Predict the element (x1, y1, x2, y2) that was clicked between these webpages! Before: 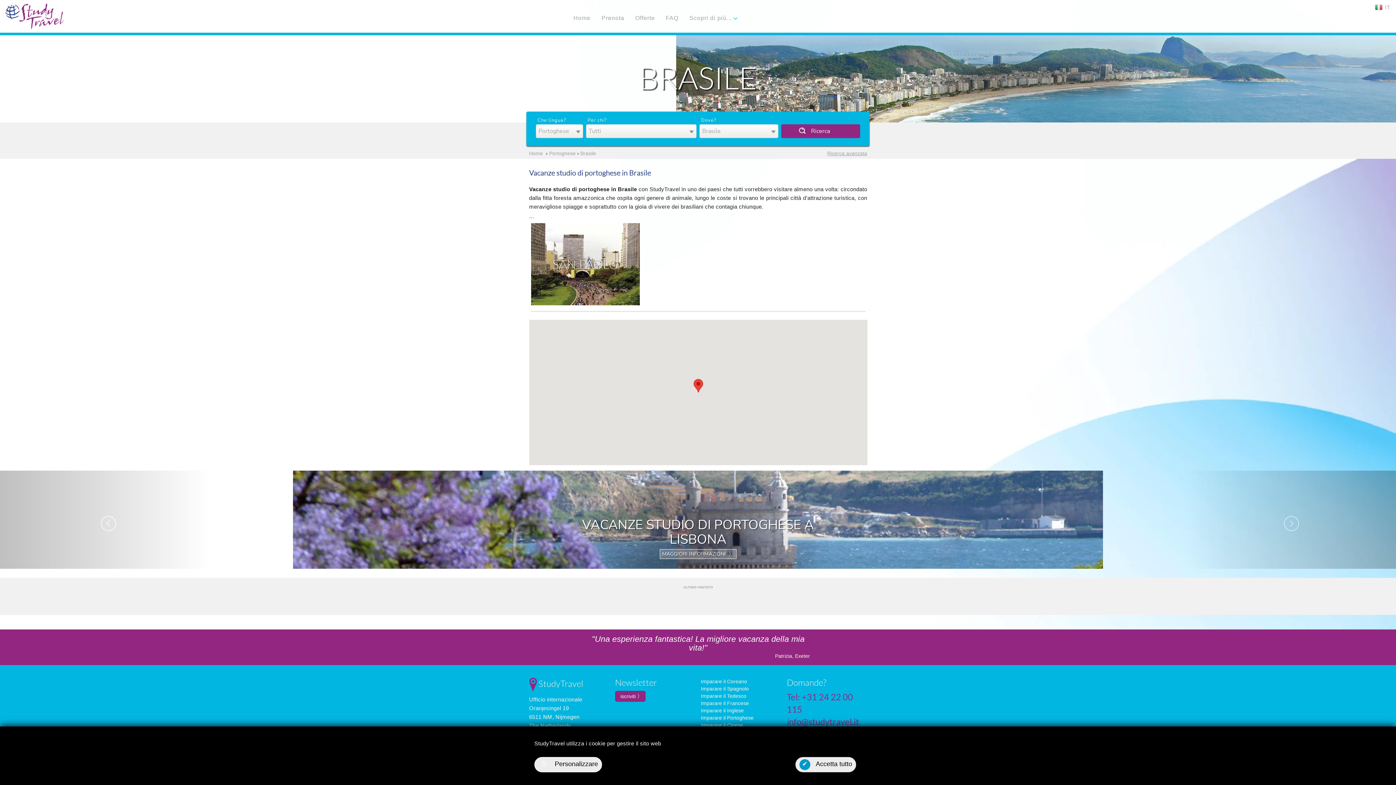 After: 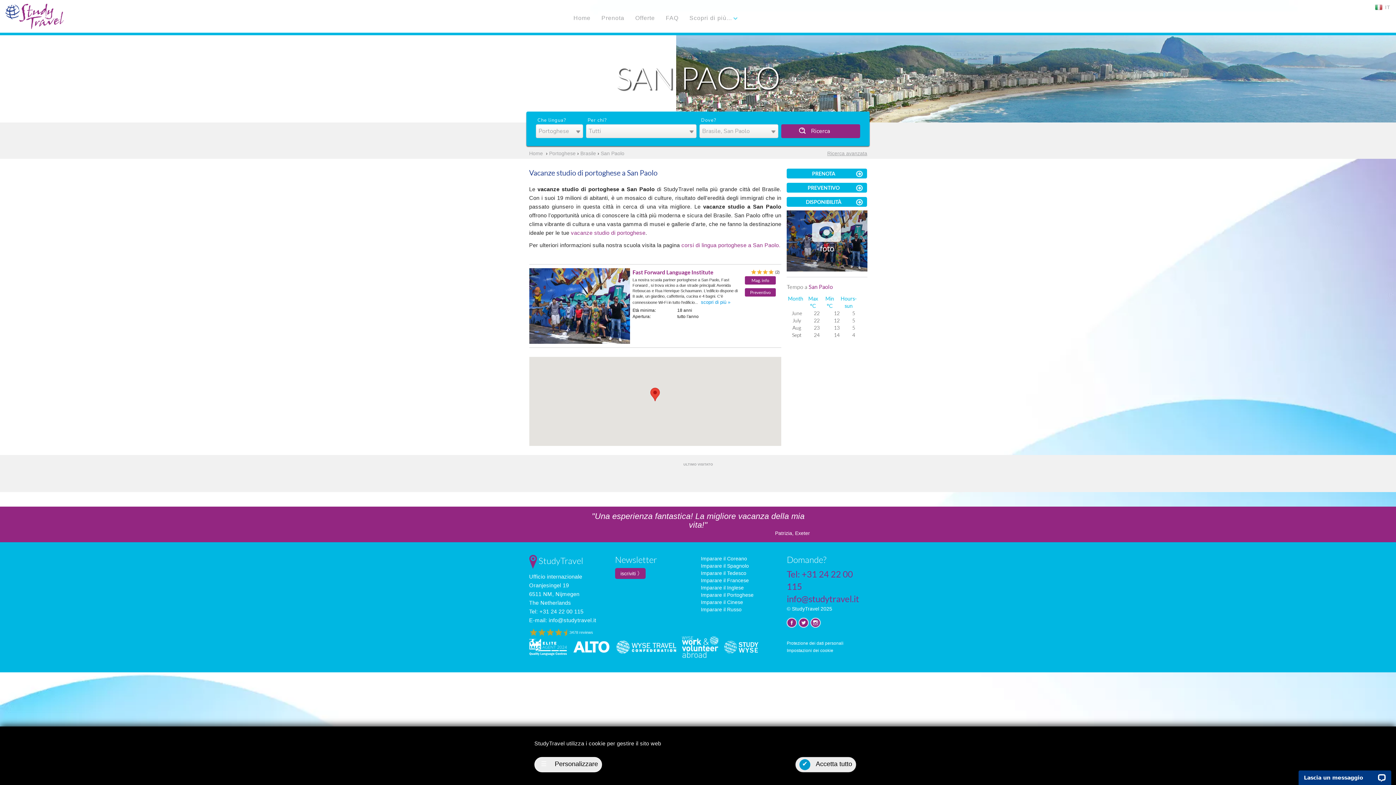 Action: label: San Paolo bbox: (693, 379, 703, 392)